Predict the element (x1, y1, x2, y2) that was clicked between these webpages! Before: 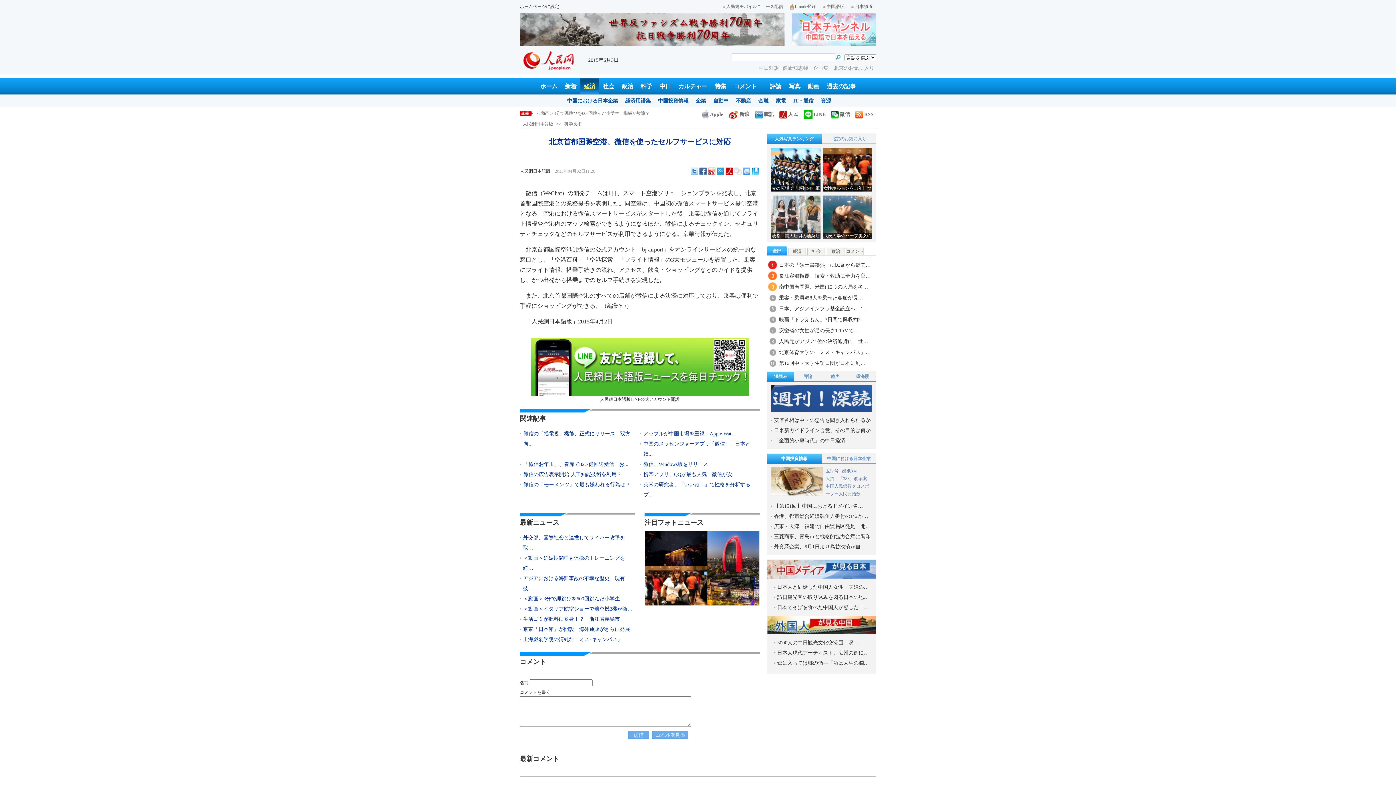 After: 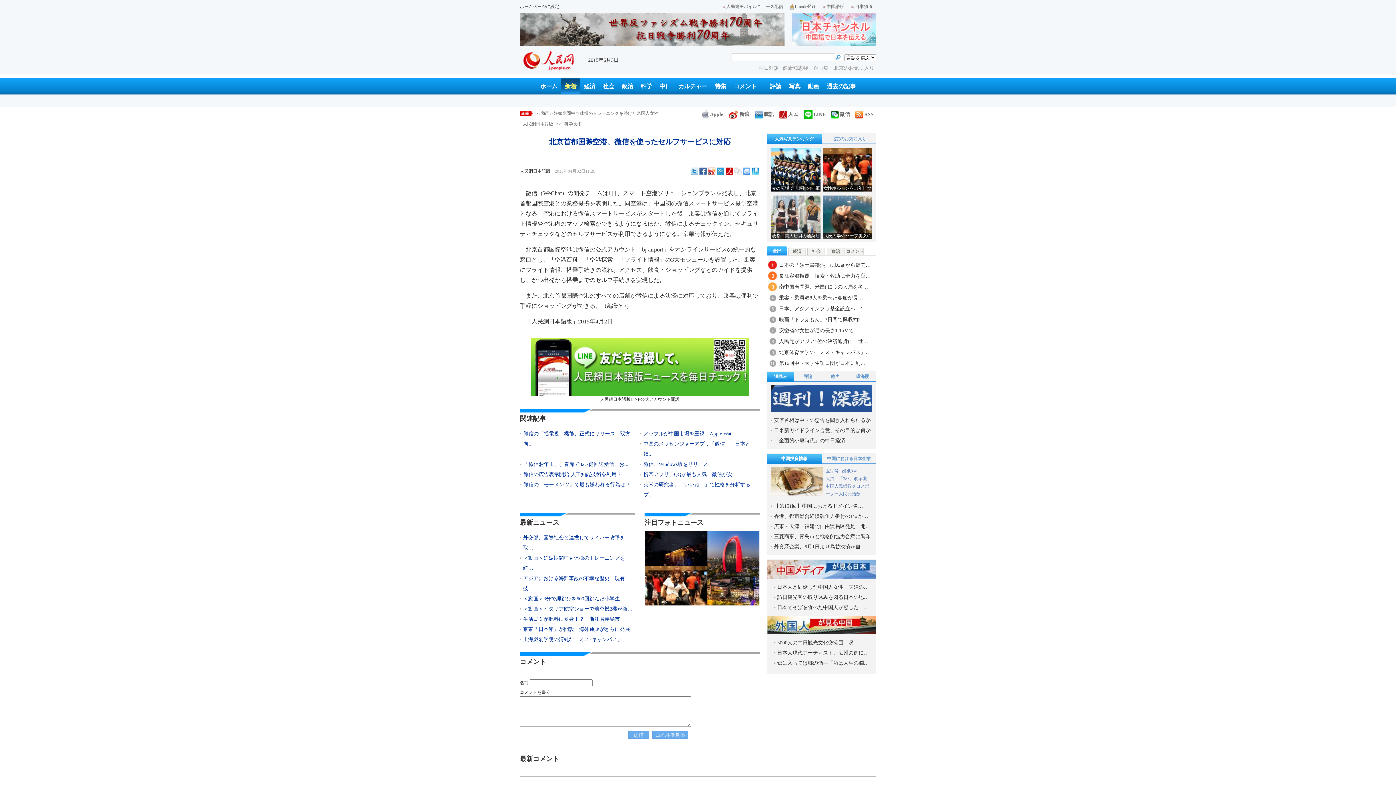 Action: label: 新着 bbox: (561, 78, 580, 94)